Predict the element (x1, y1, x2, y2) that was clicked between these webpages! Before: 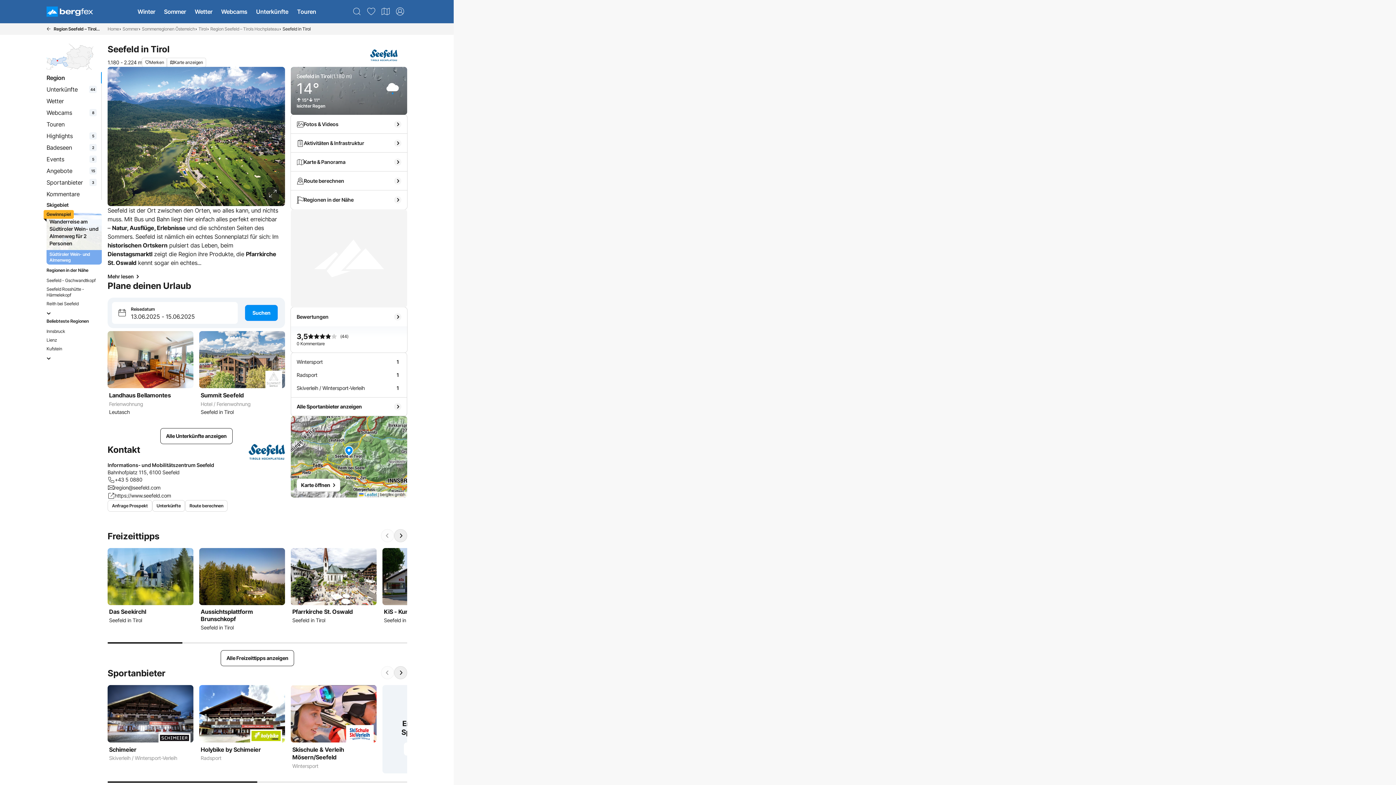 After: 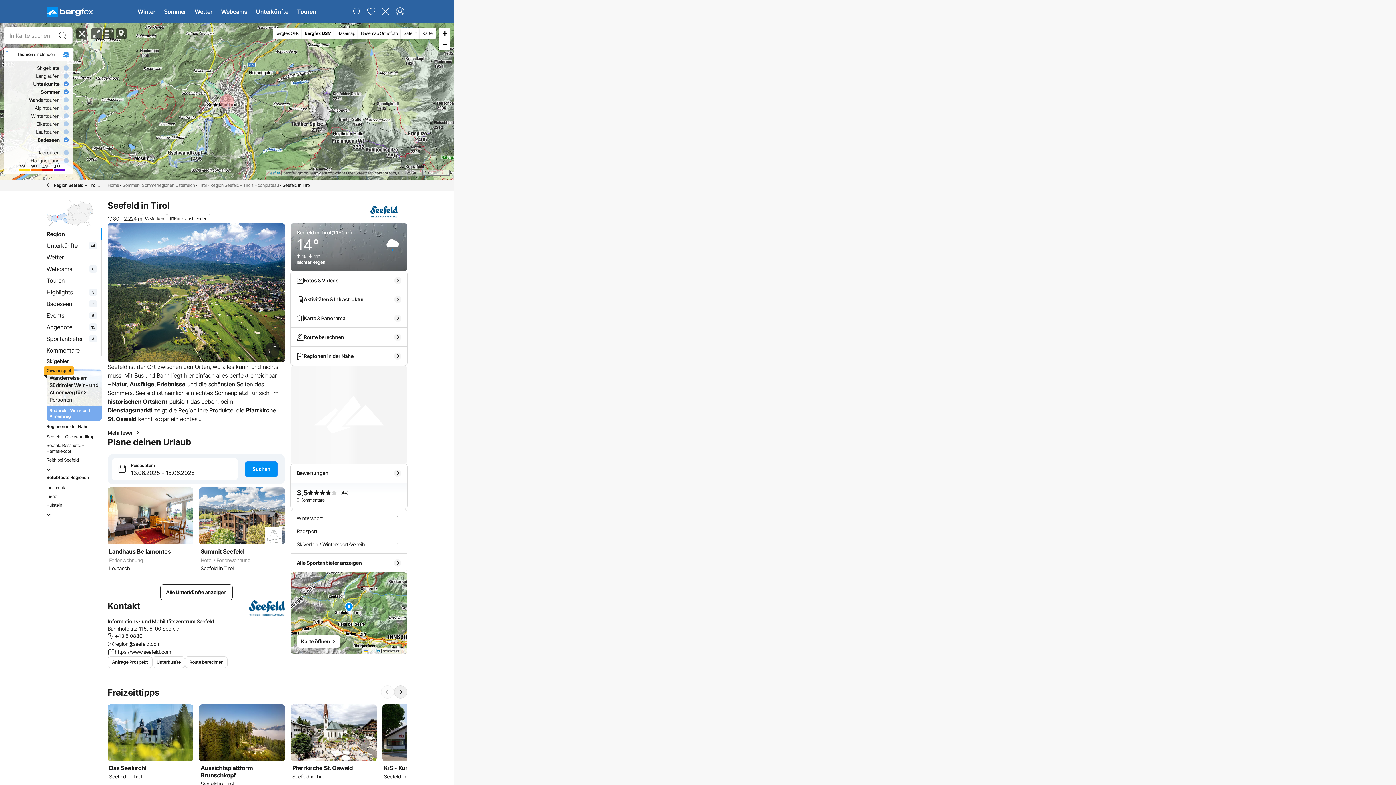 Action: label:  Leaflet | bergfex gmbh
Karte öffnen bbox: (290, 416, 407, 497)